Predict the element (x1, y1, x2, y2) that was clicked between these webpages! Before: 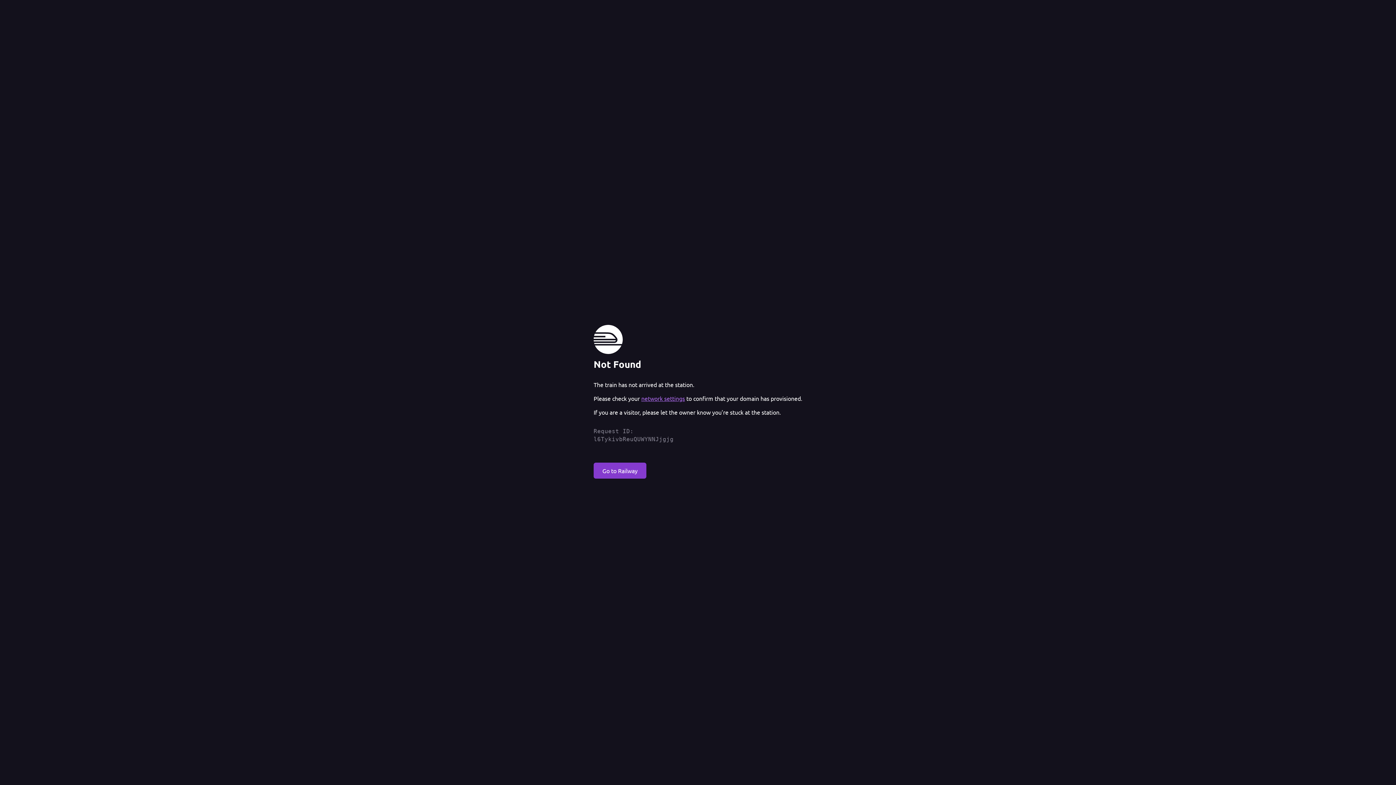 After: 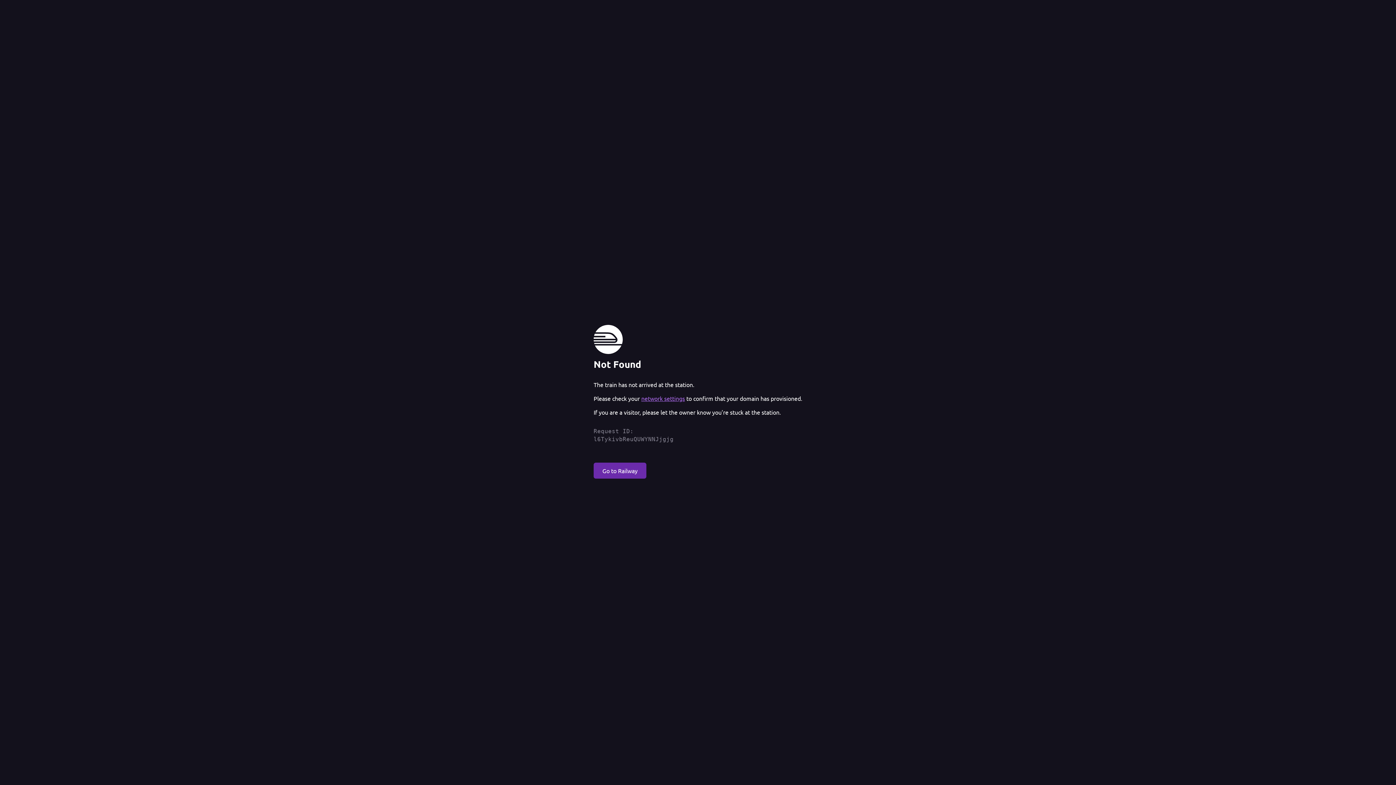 Action: label: Go to Railway bbox: (593, 462, 646, 478)